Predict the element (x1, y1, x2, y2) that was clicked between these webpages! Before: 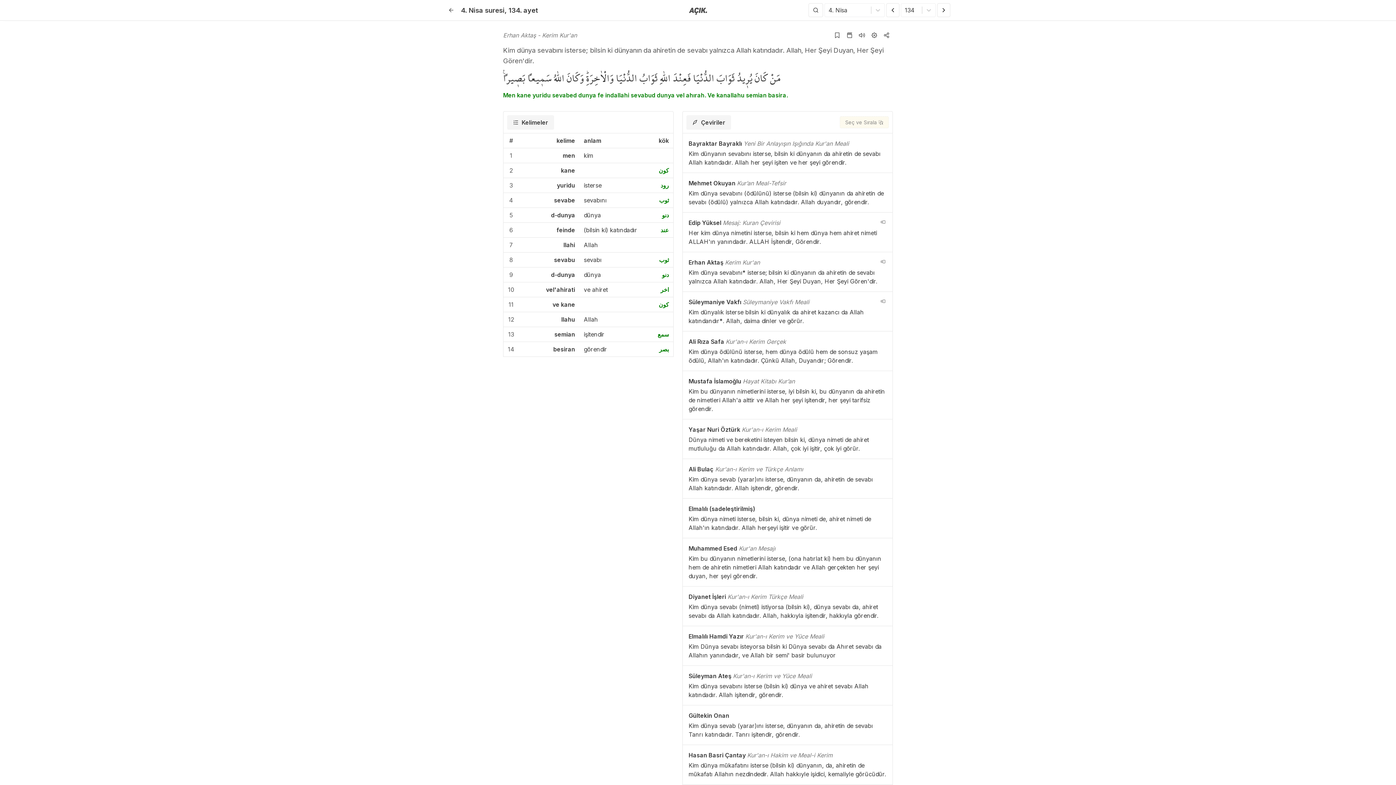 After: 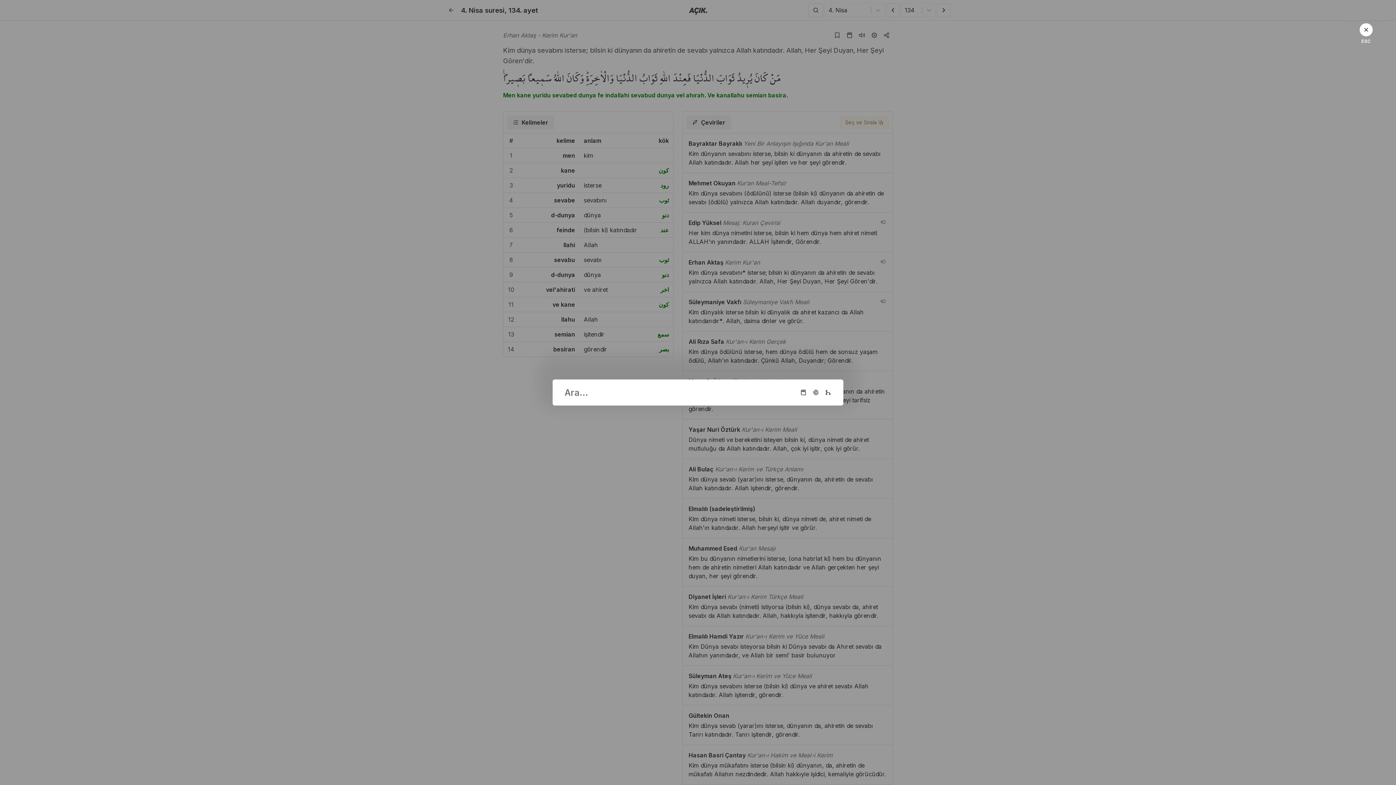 Action: bbox: (808, 3, 823, 17) label: Arama Yap